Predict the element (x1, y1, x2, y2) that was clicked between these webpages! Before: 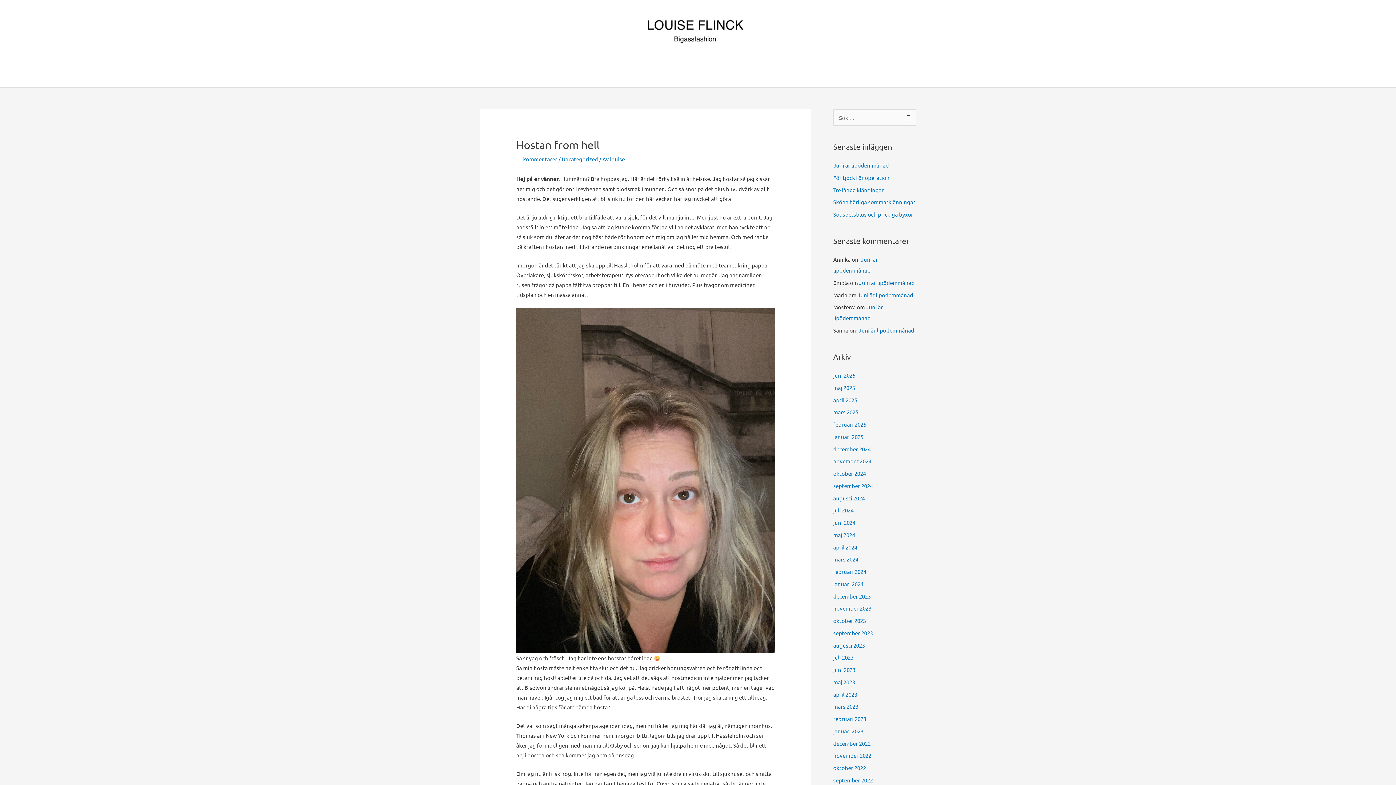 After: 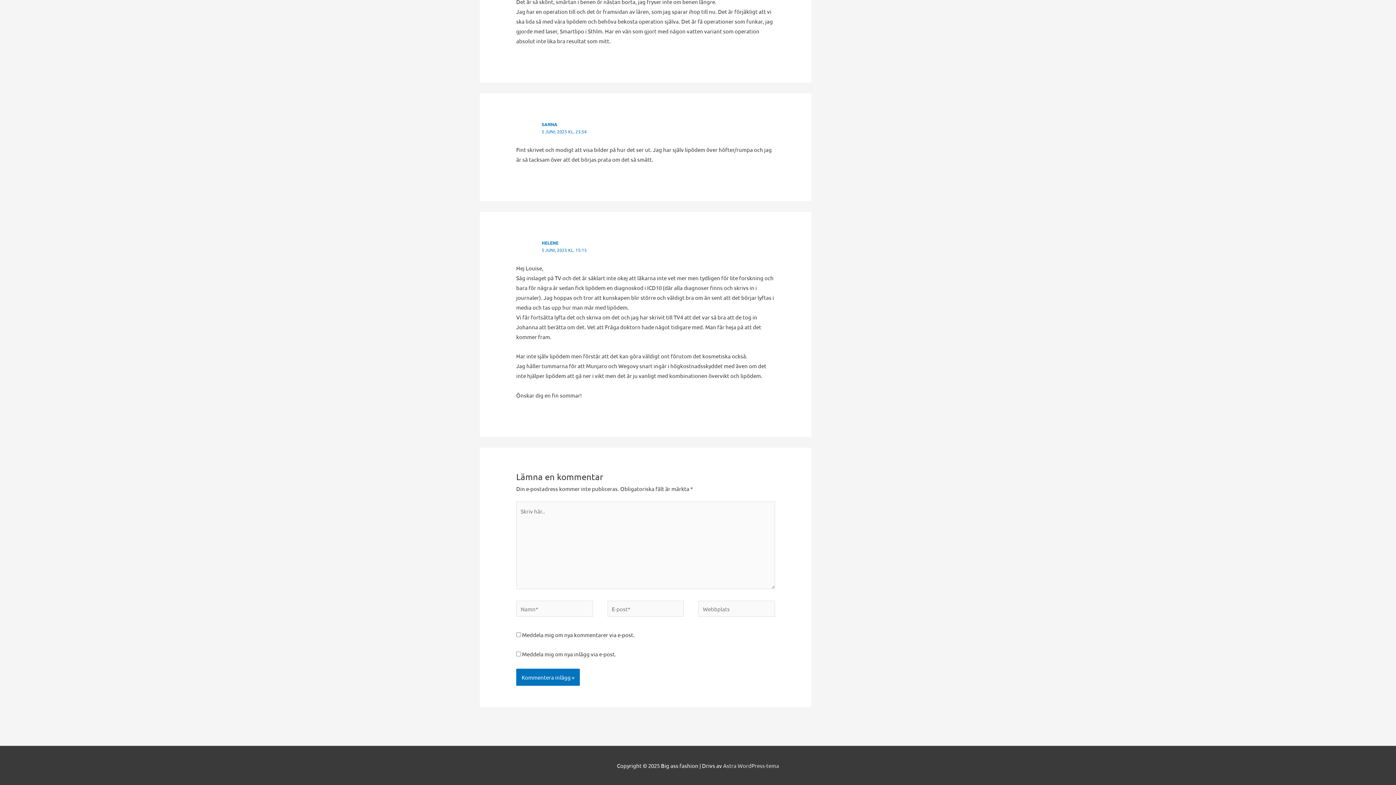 Action: label: Juni är lipödemmånad bbox: (858, 326, 914, 333)